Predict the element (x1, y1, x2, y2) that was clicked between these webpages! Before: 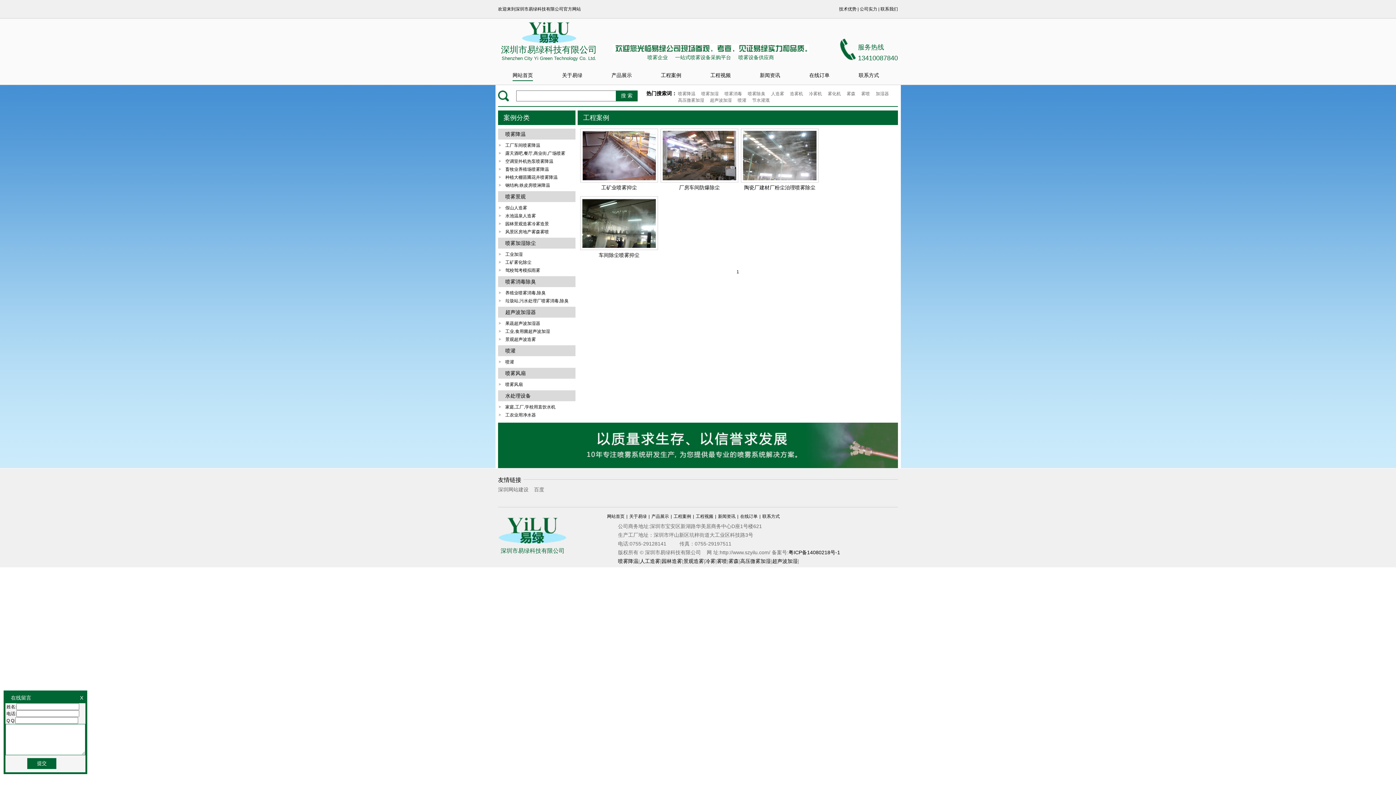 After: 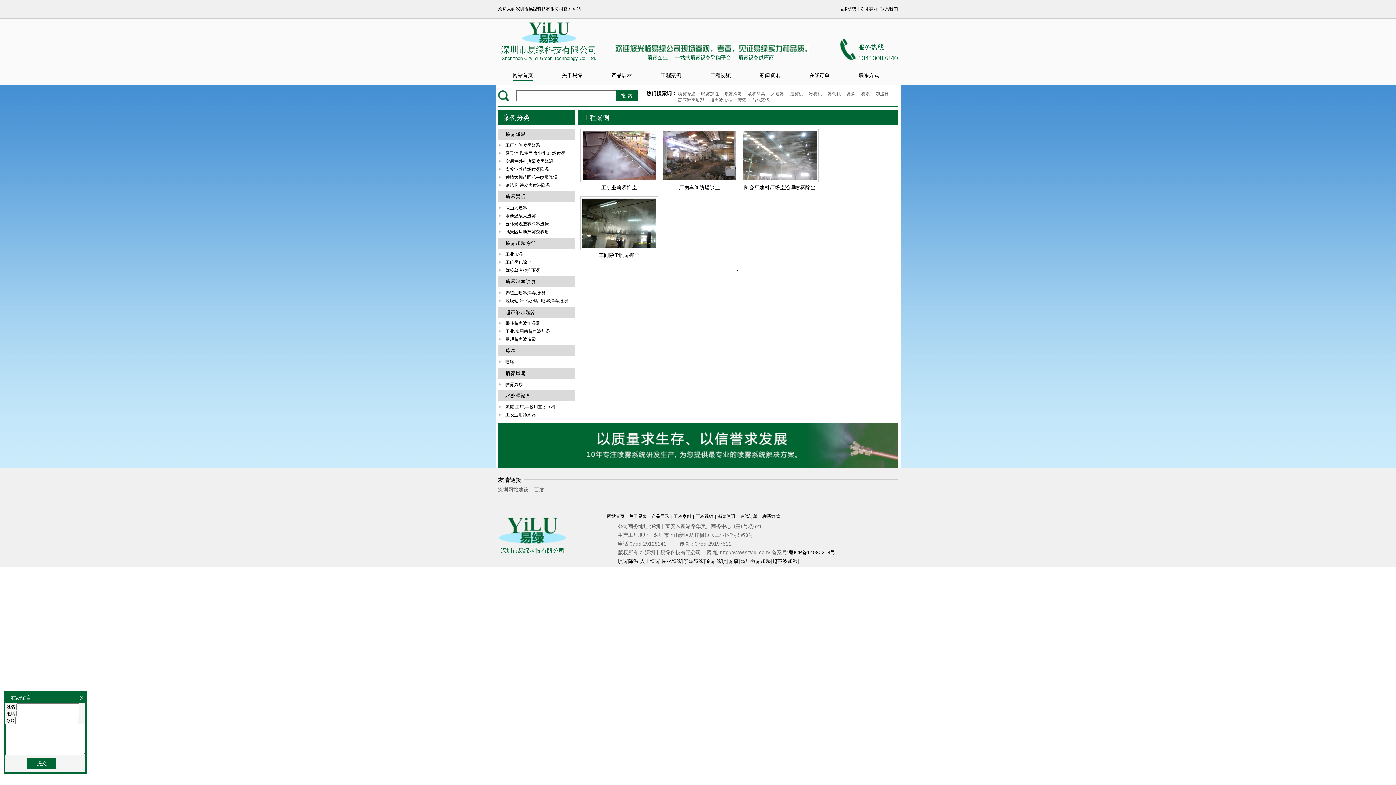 Action: bbox: (660, 178, 738, 183)